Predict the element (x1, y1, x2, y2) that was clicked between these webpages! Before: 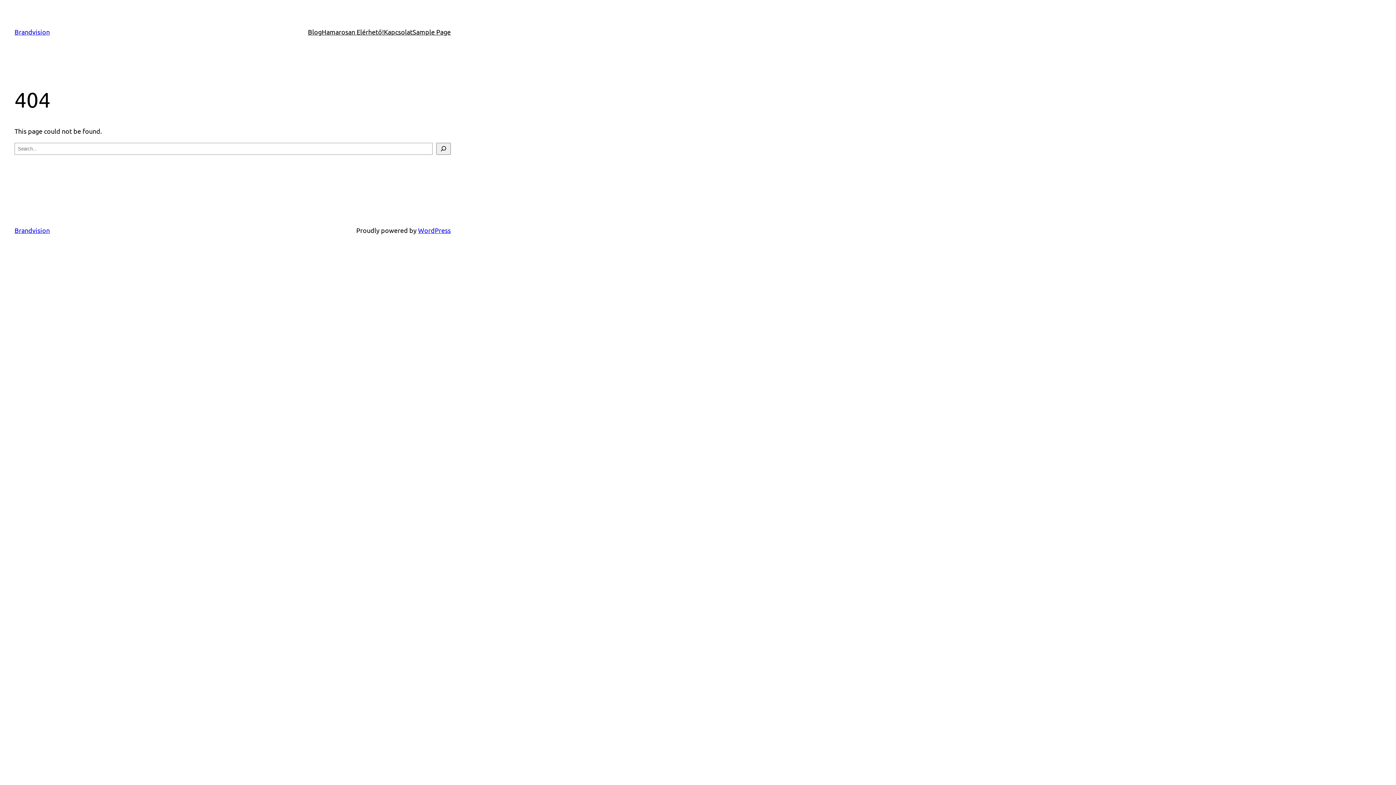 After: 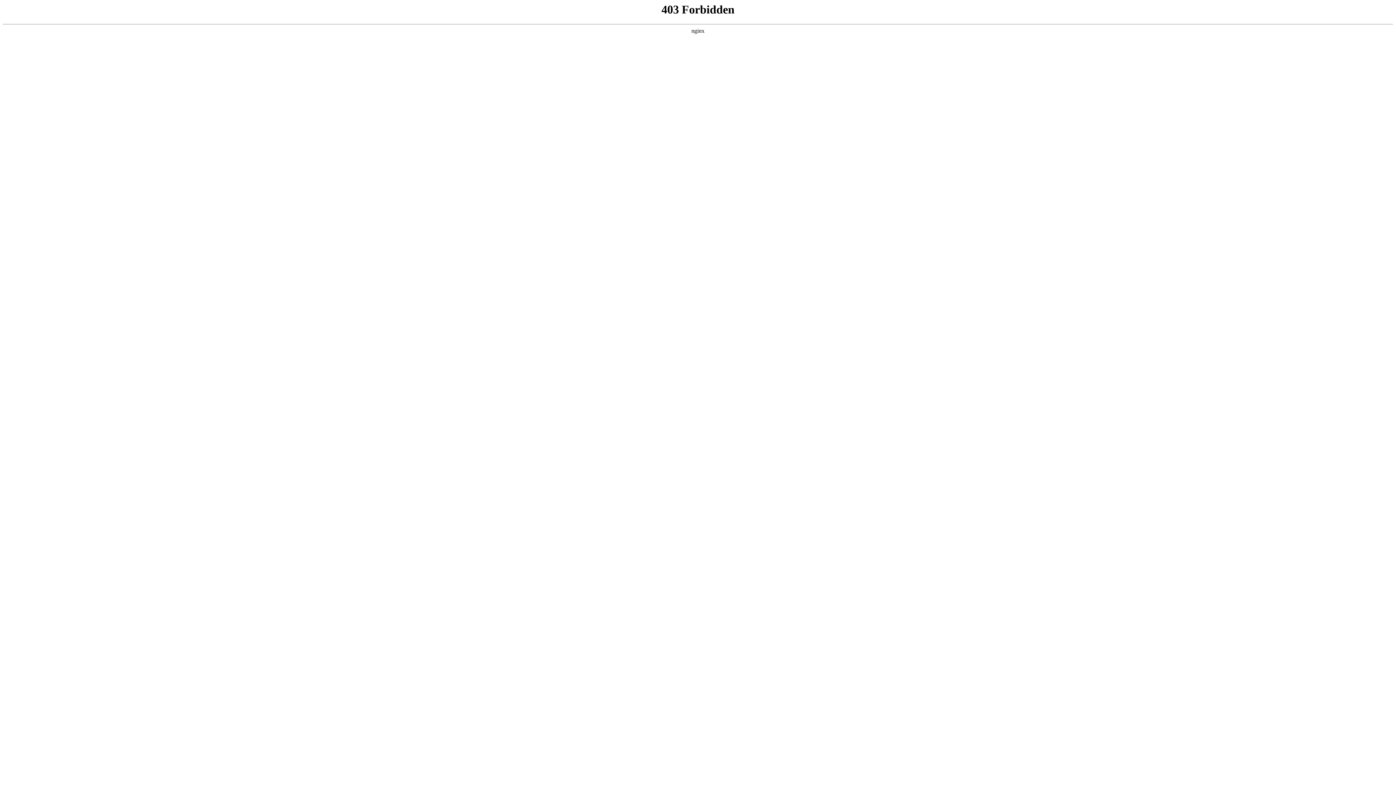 Action: label: WordPress bbox: (418, 226, 450, 234)